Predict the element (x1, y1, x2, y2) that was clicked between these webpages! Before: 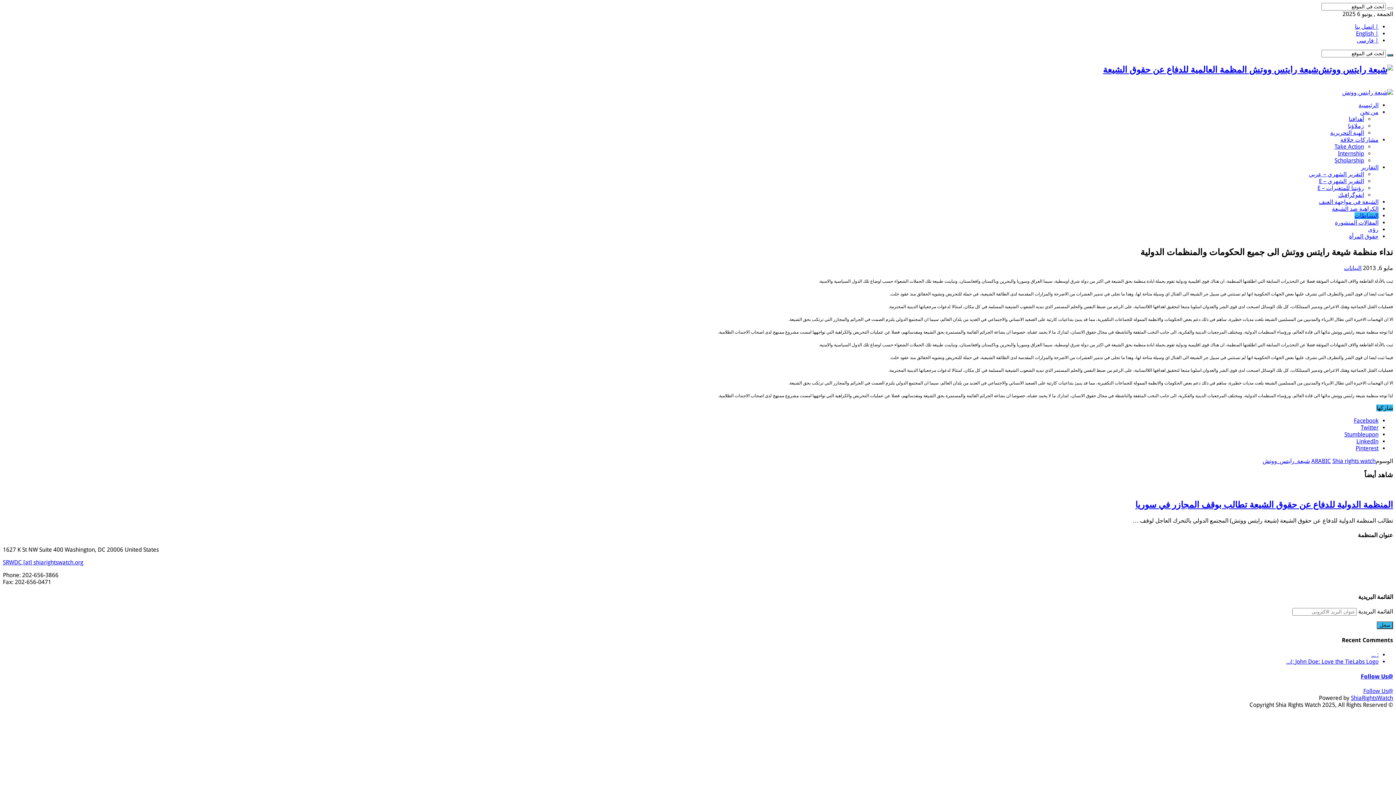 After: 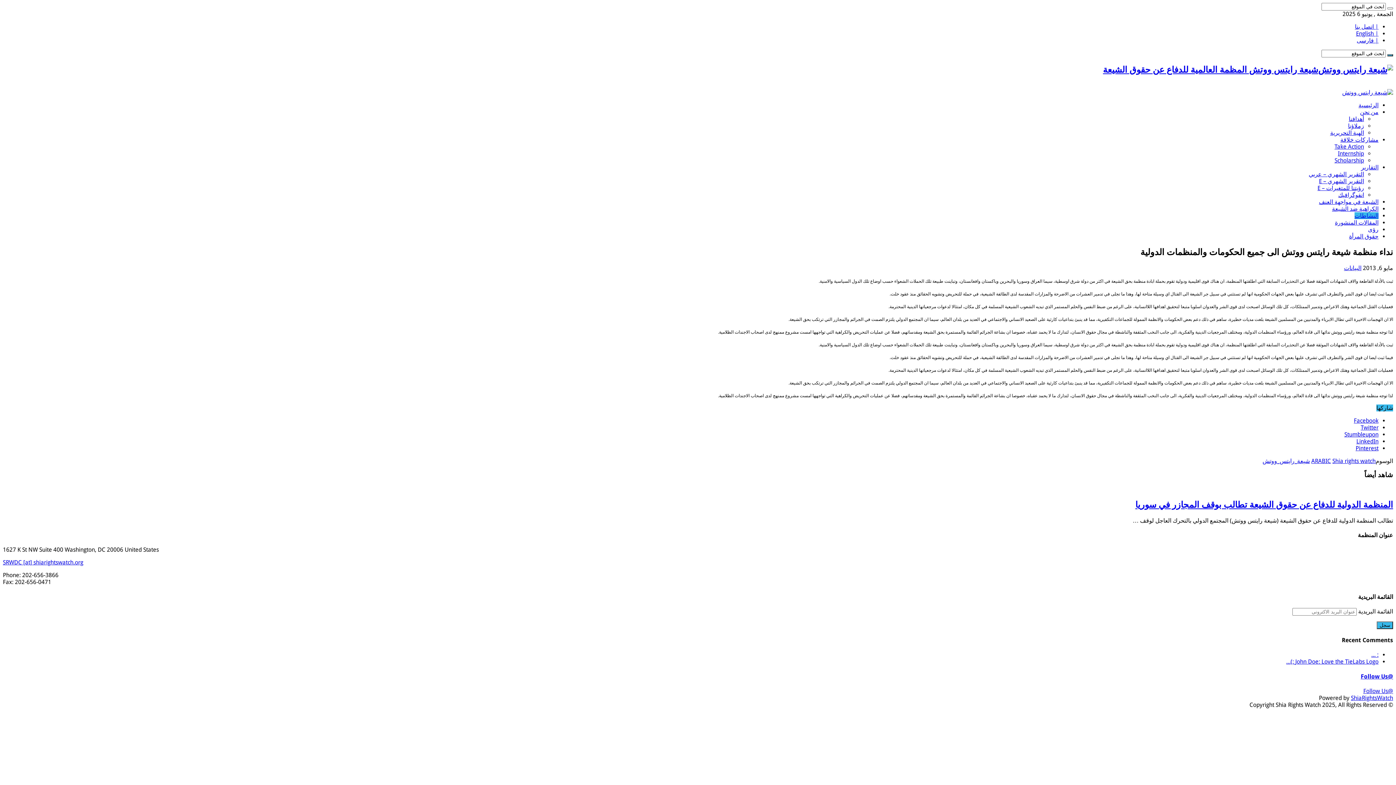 Action: label: Pinterest bbox: (1356, 444, 1378, 451)